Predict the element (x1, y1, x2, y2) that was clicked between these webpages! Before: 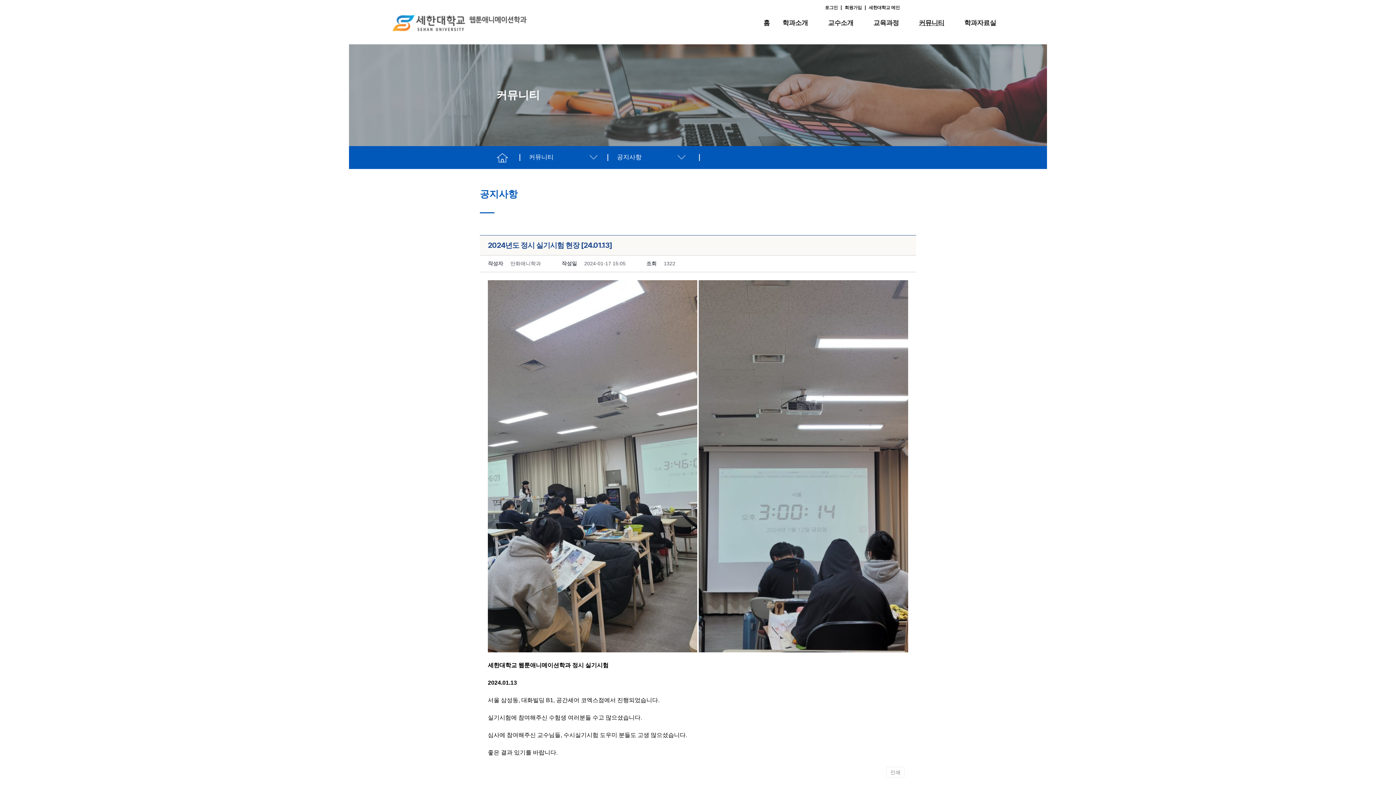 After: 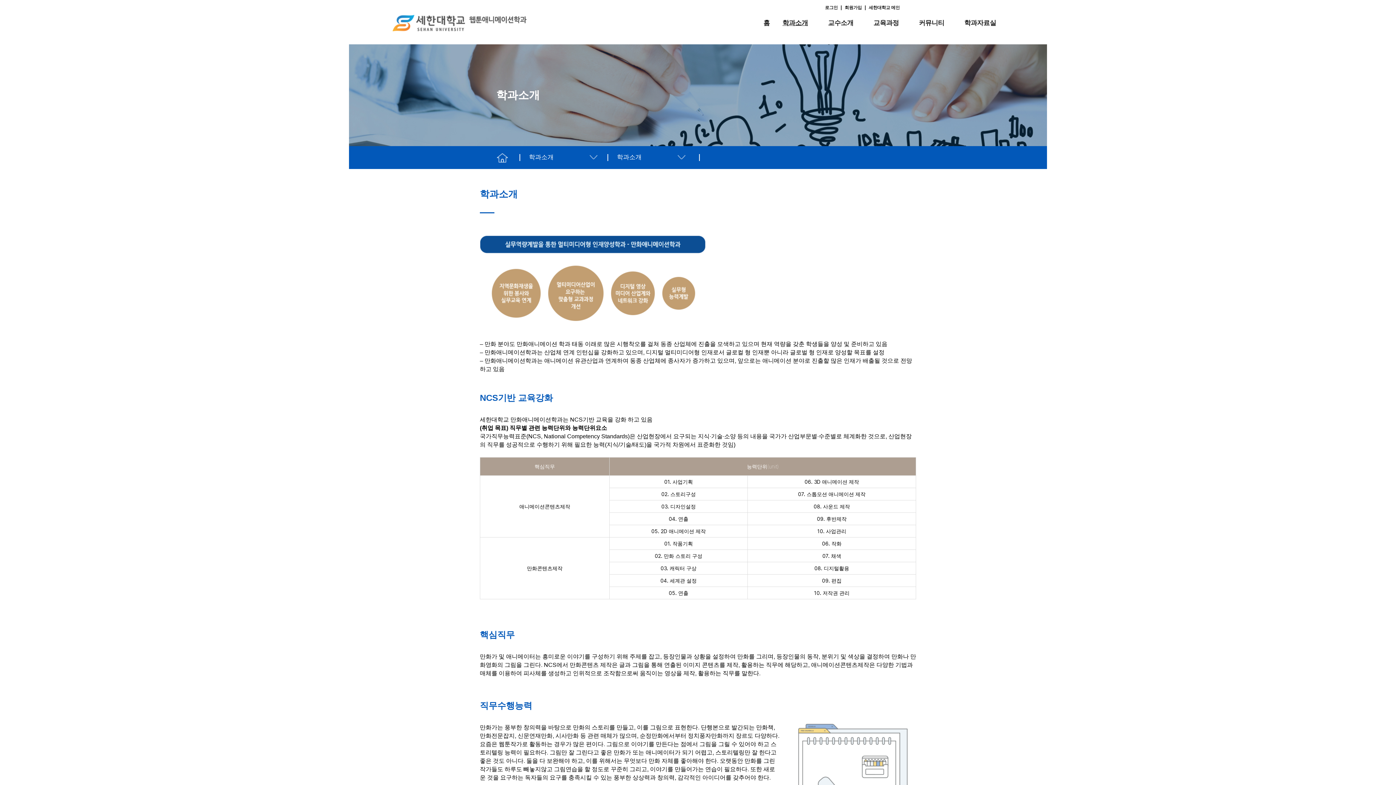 Action: label: 학과소개 bbox: (782, 19, 815, 26)